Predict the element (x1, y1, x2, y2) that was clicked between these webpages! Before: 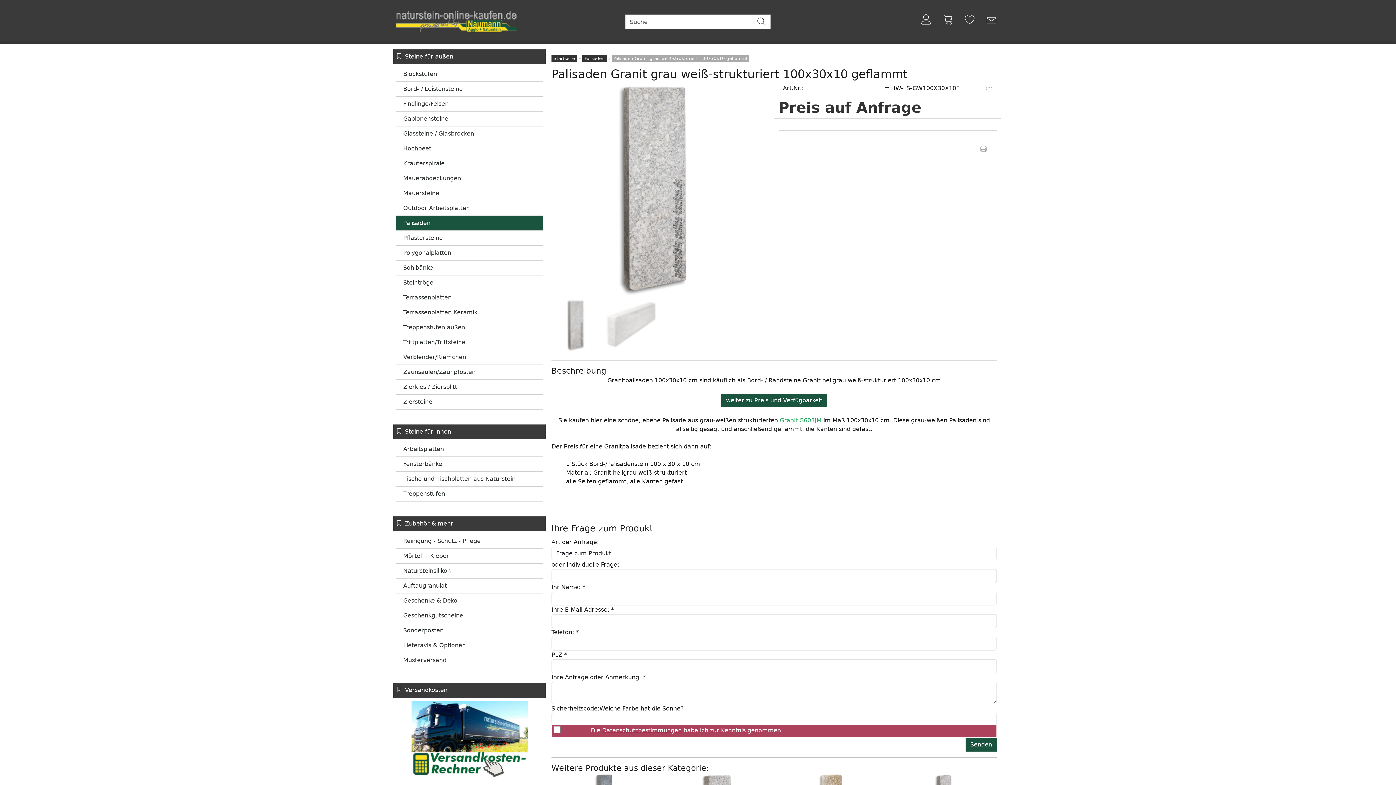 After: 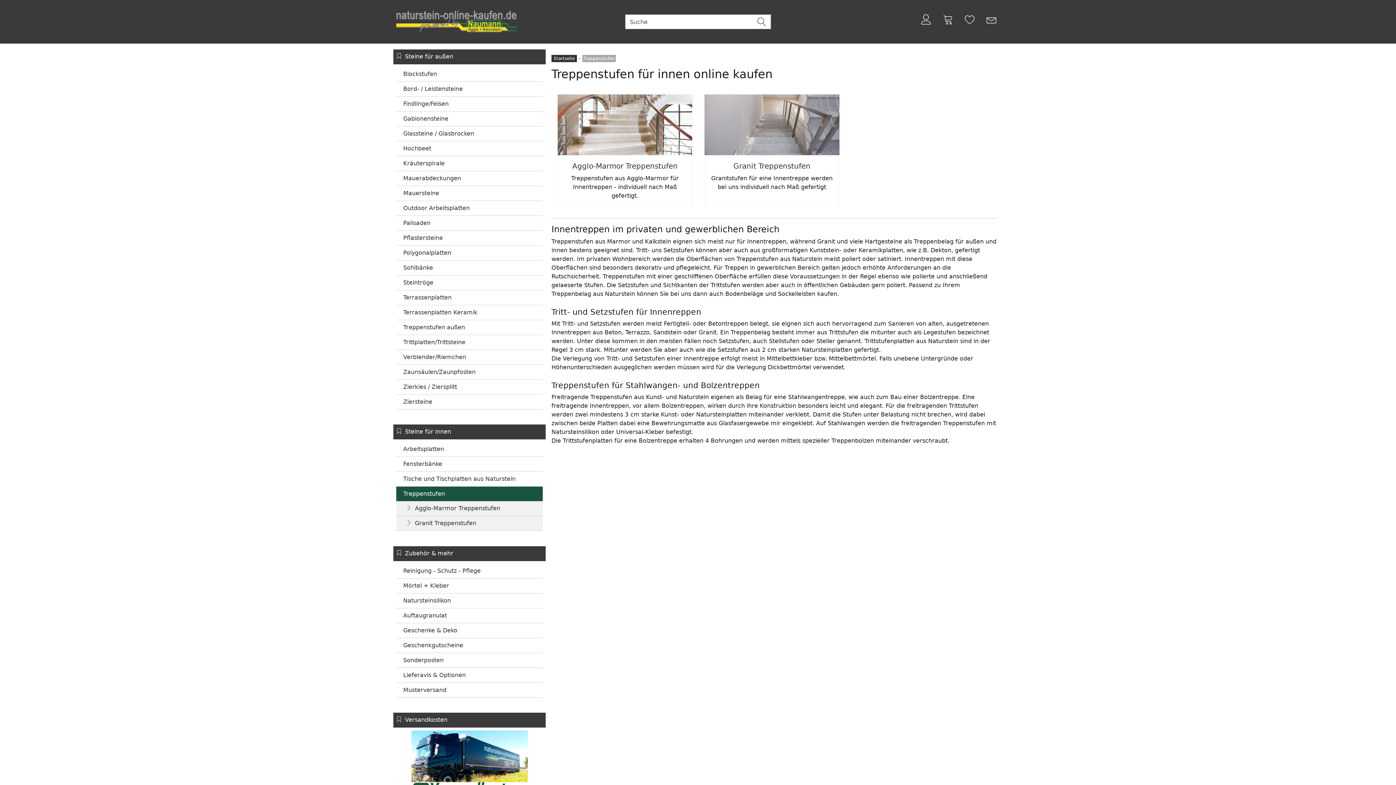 Action: bbox: (396, 486, 542, 501) label: Treppenstufen